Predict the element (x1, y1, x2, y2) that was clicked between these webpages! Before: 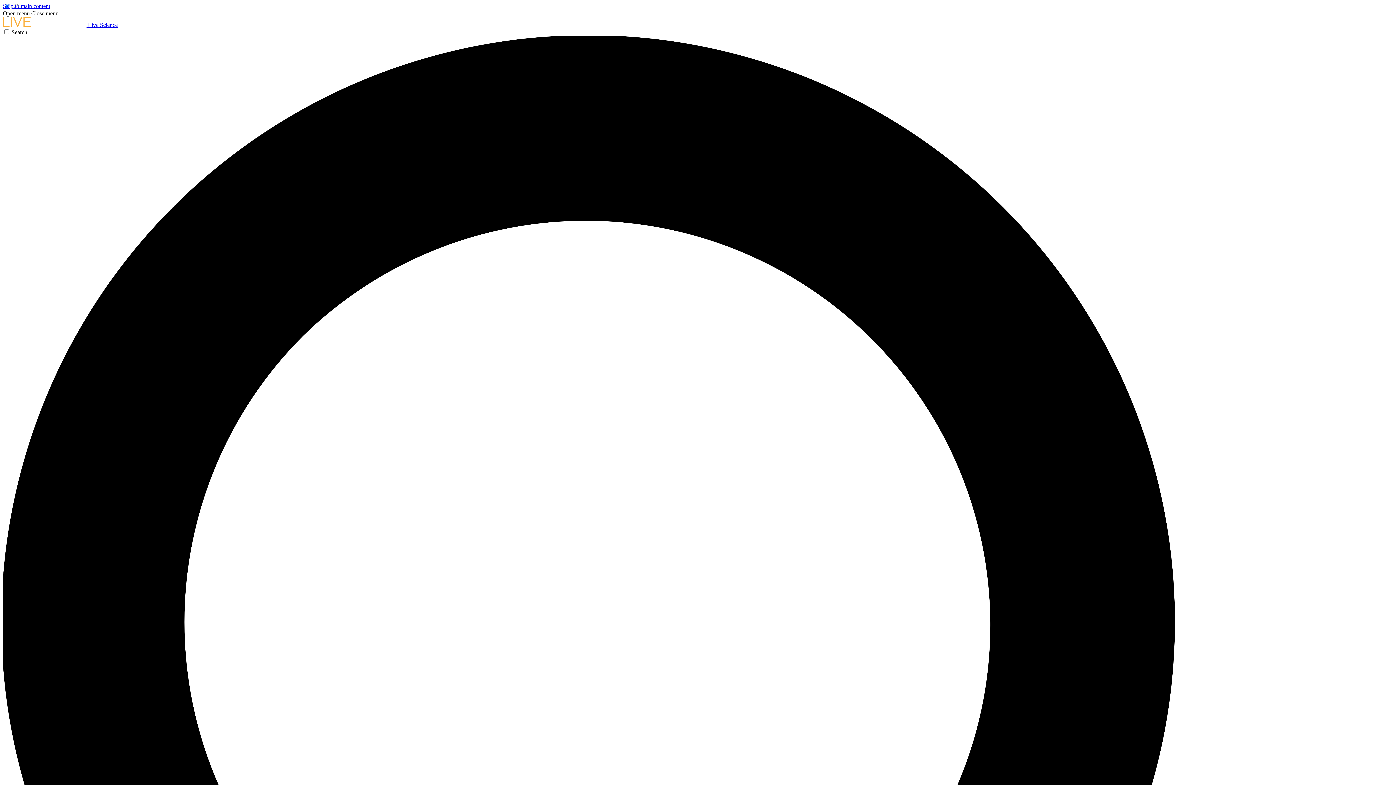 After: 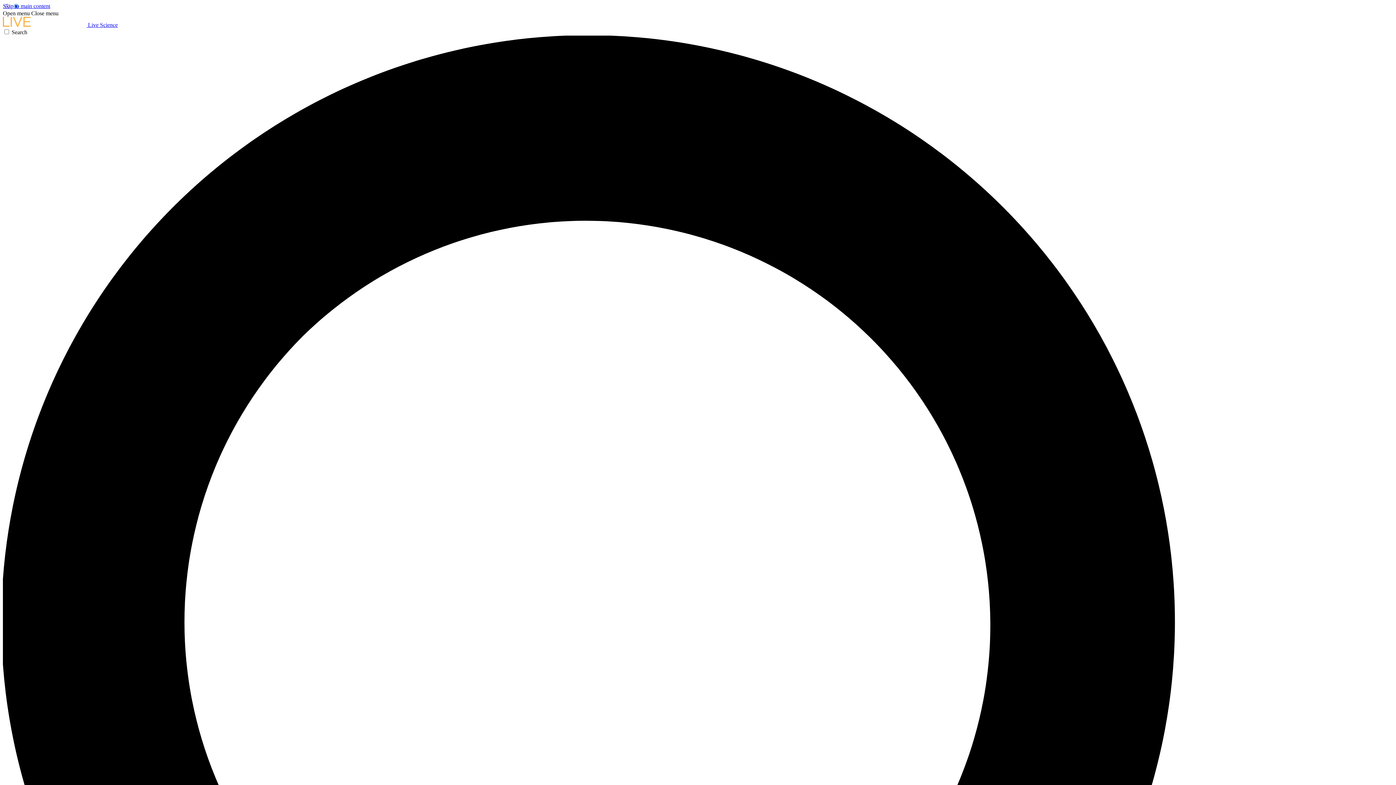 Action: label: Open menu bbox: (2, 10, 29, 16)